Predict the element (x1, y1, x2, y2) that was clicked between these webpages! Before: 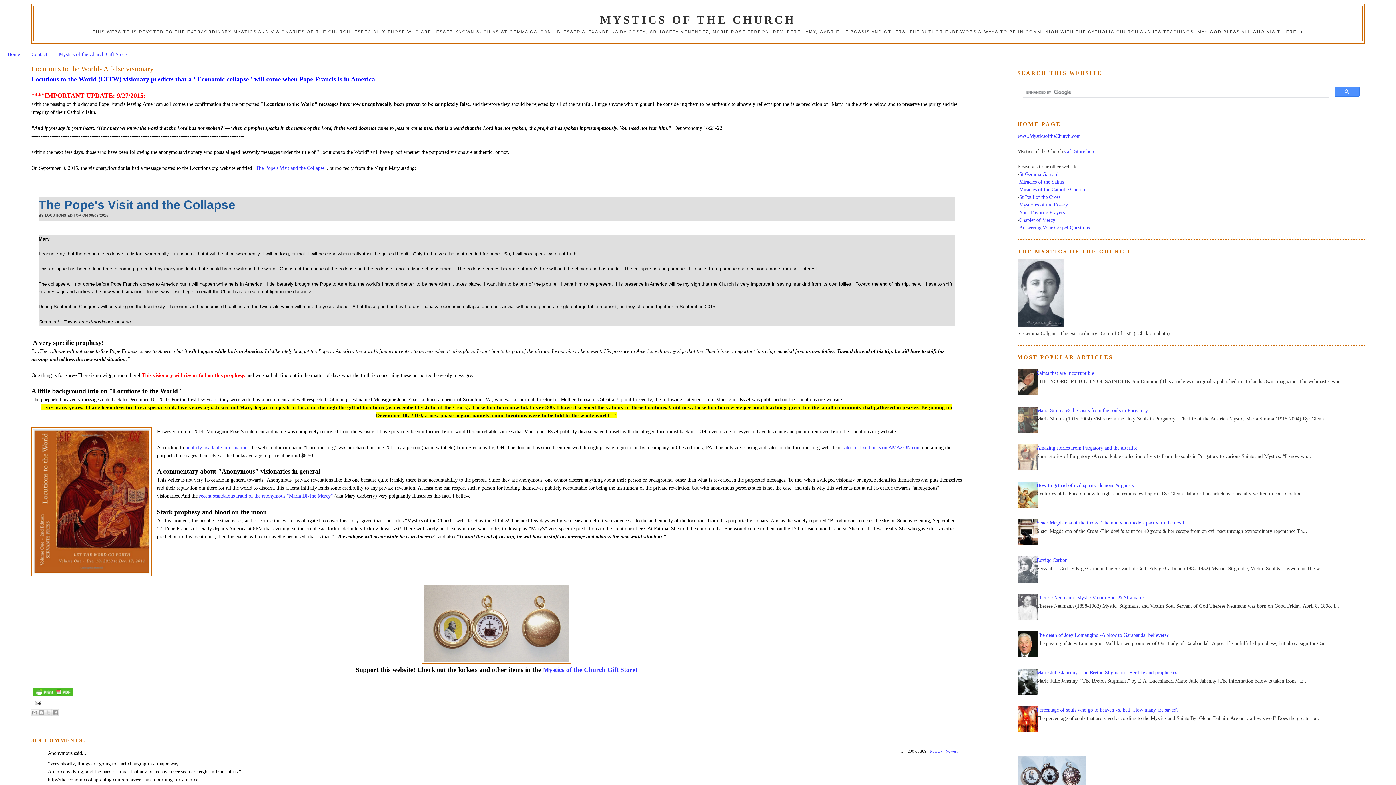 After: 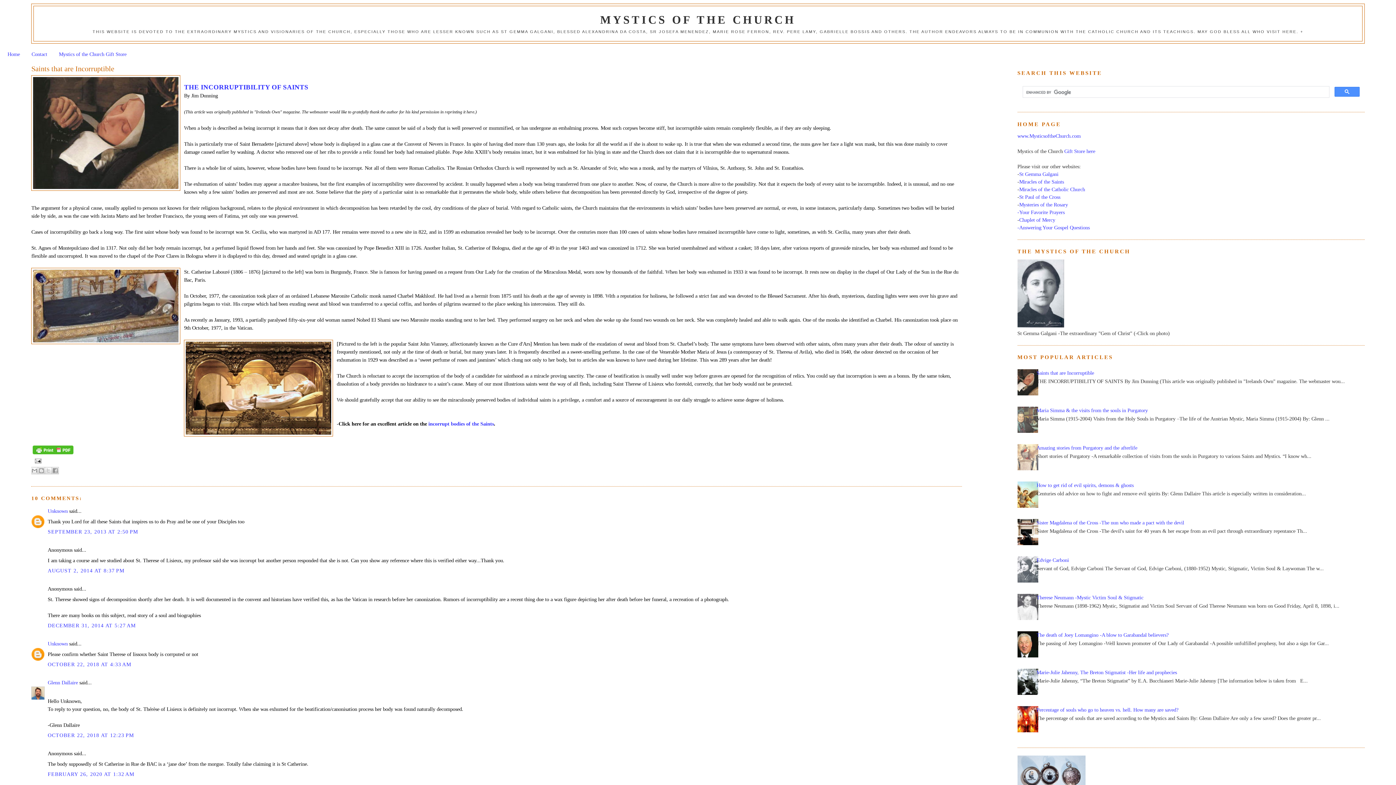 Action: label: Saints that are Incorruptible bbox: (1036, 370, 1094, 375)